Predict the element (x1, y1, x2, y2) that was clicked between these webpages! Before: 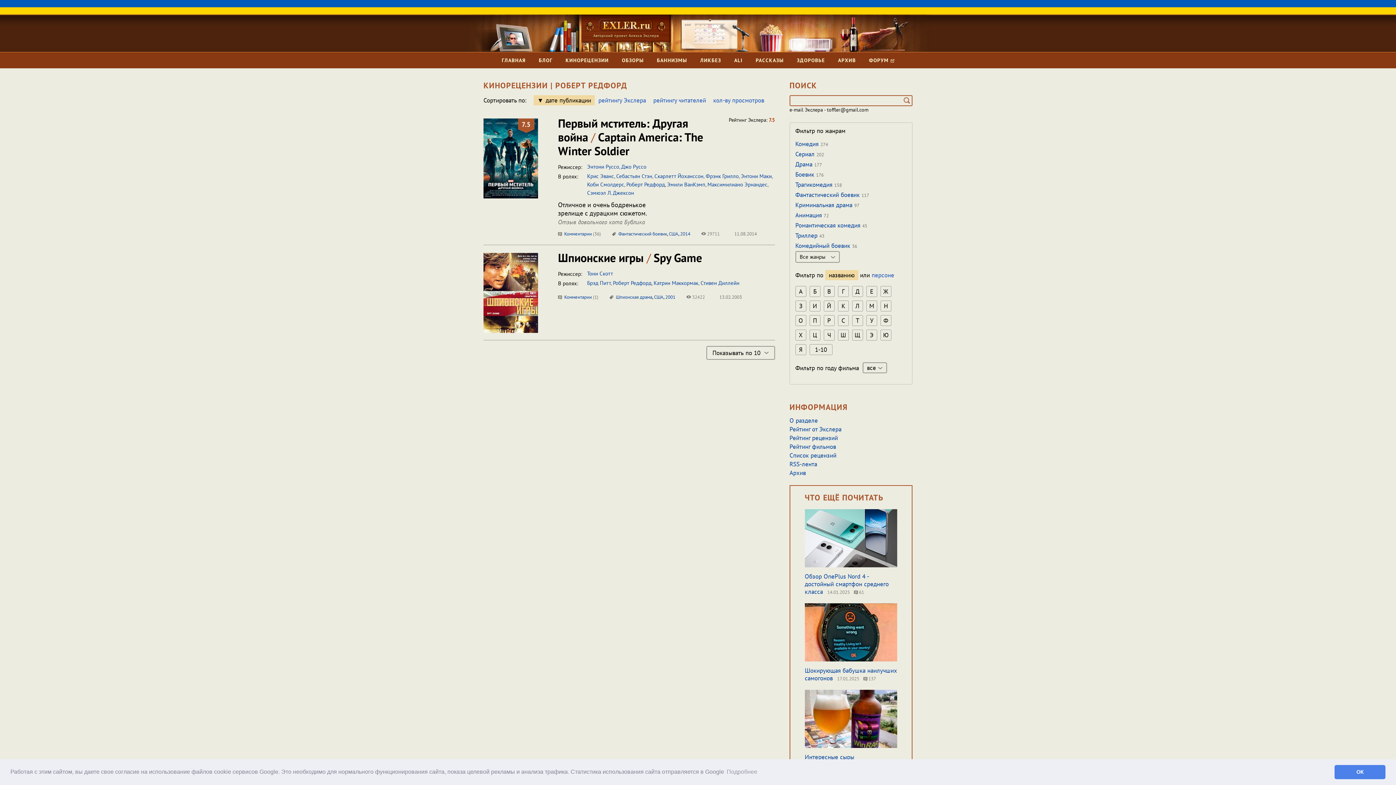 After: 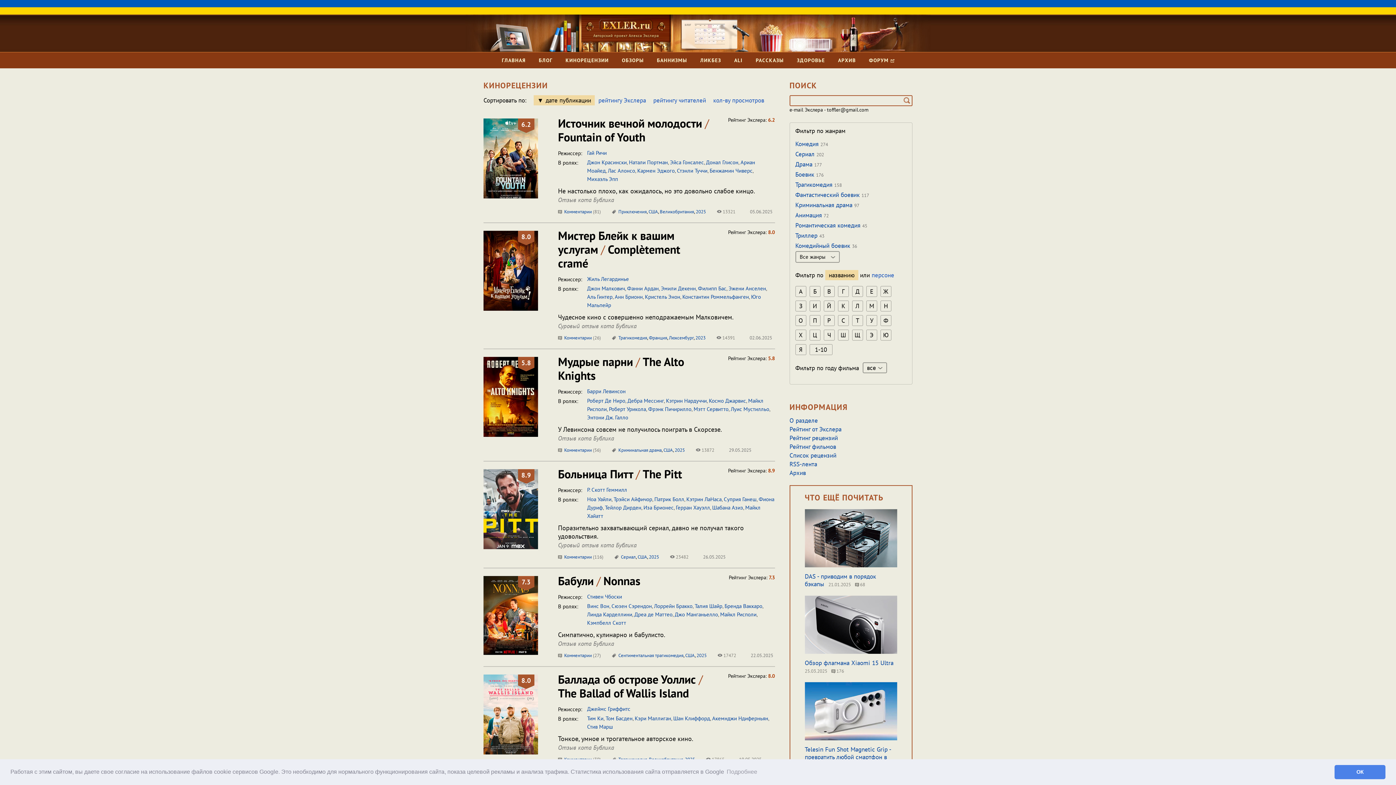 Action: bbox: (565, 52, 608, 68) label: КИНОРЕЦЕНЗИИ